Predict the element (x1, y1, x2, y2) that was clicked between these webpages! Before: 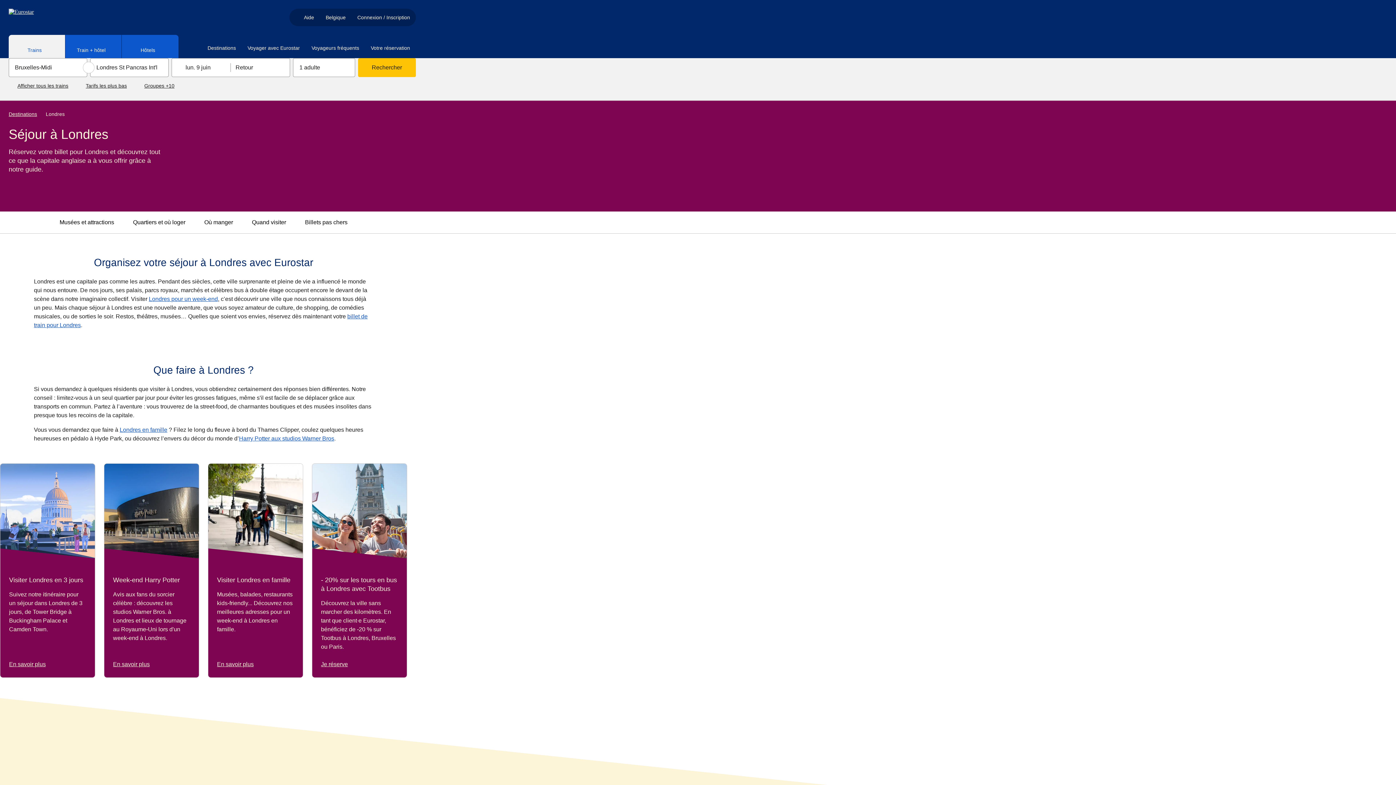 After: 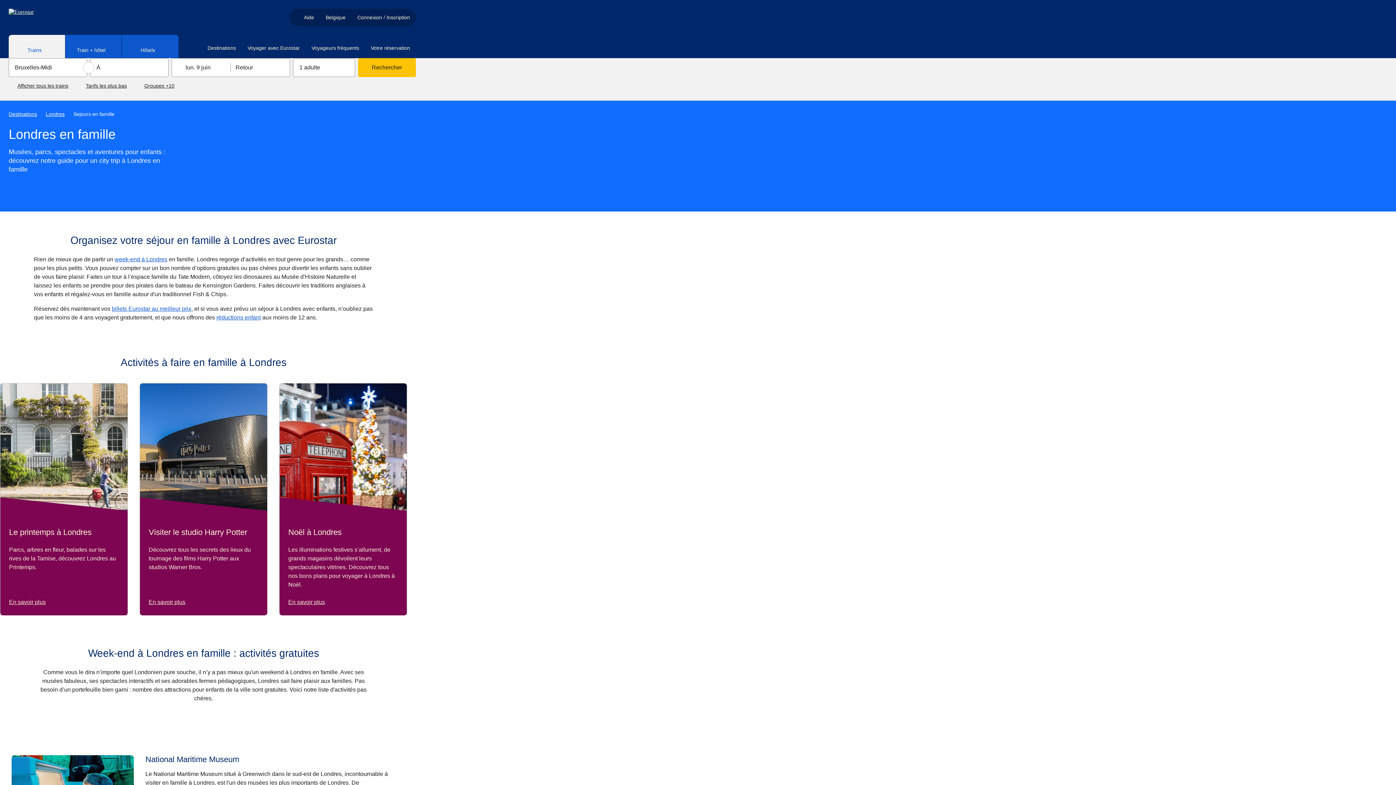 Action: label: En savoir plus - Visiter Londres en famille bbox: (217, 660, 262, 669)